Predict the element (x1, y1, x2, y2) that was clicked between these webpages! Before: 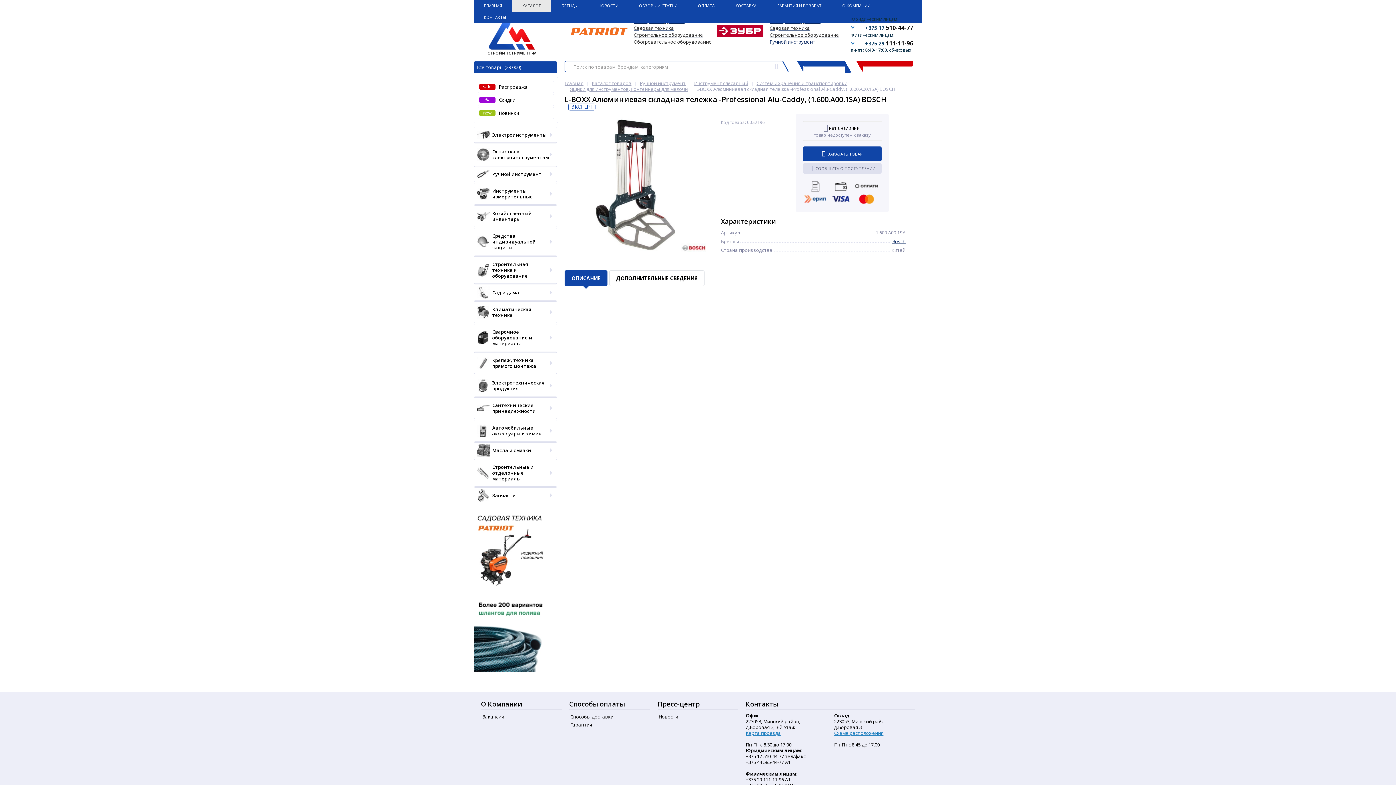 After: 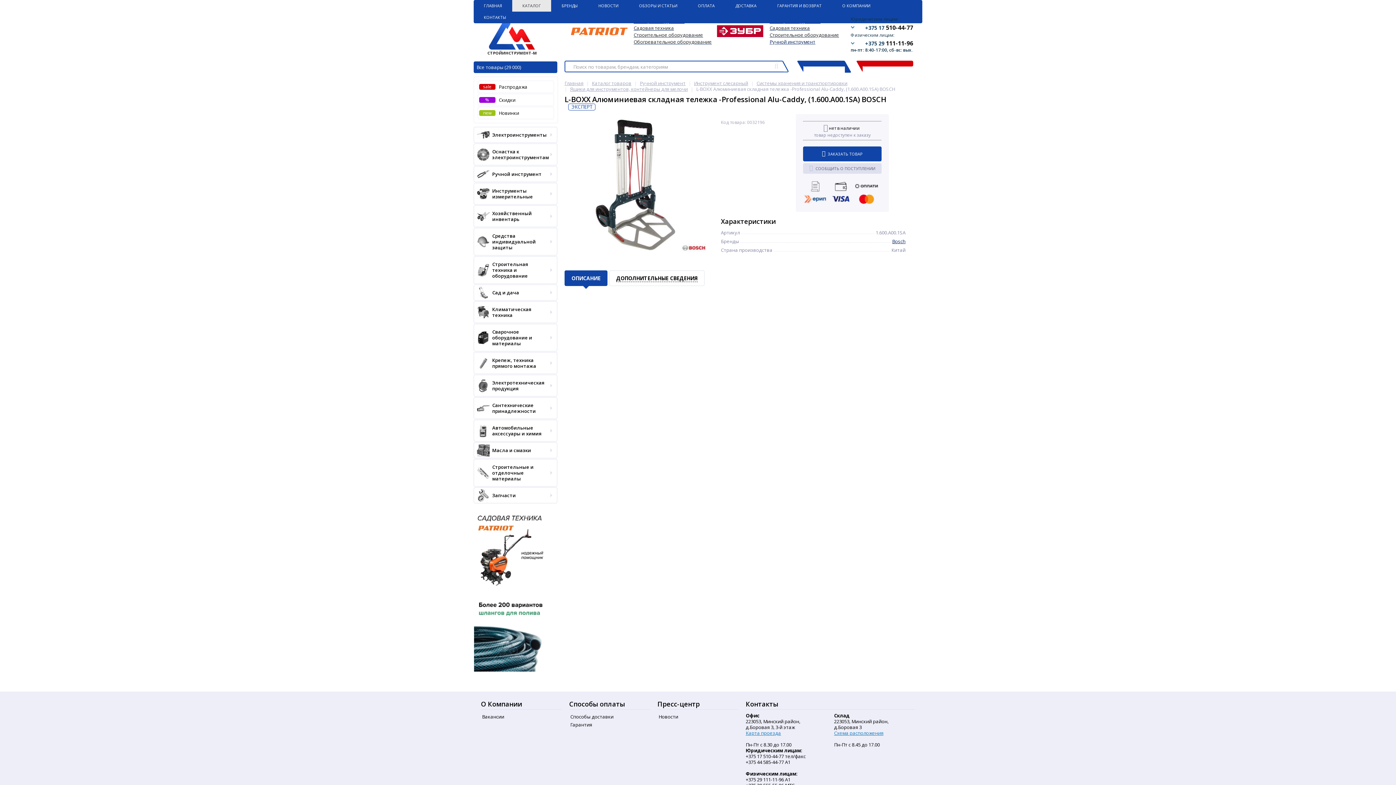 Action: bbox: (803, 181, 827, 192)